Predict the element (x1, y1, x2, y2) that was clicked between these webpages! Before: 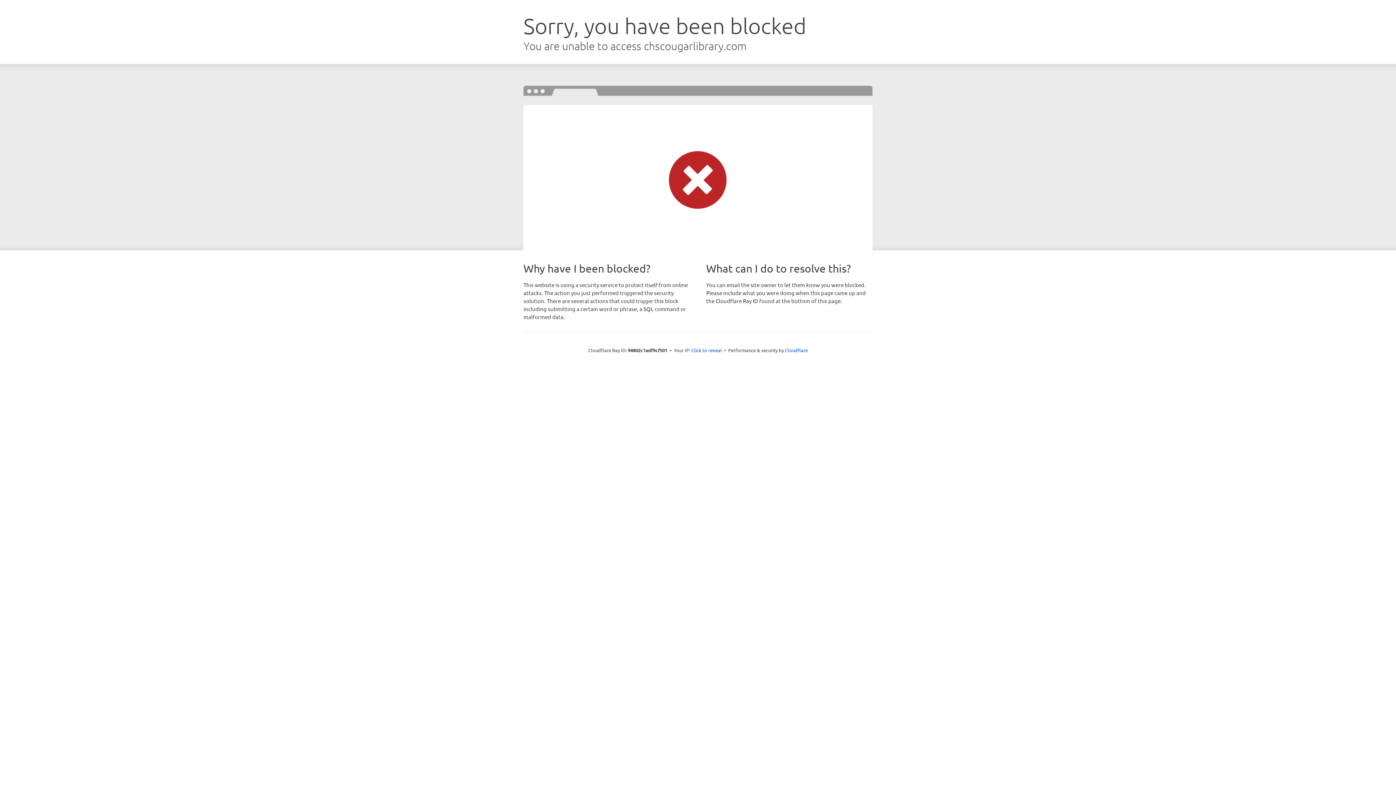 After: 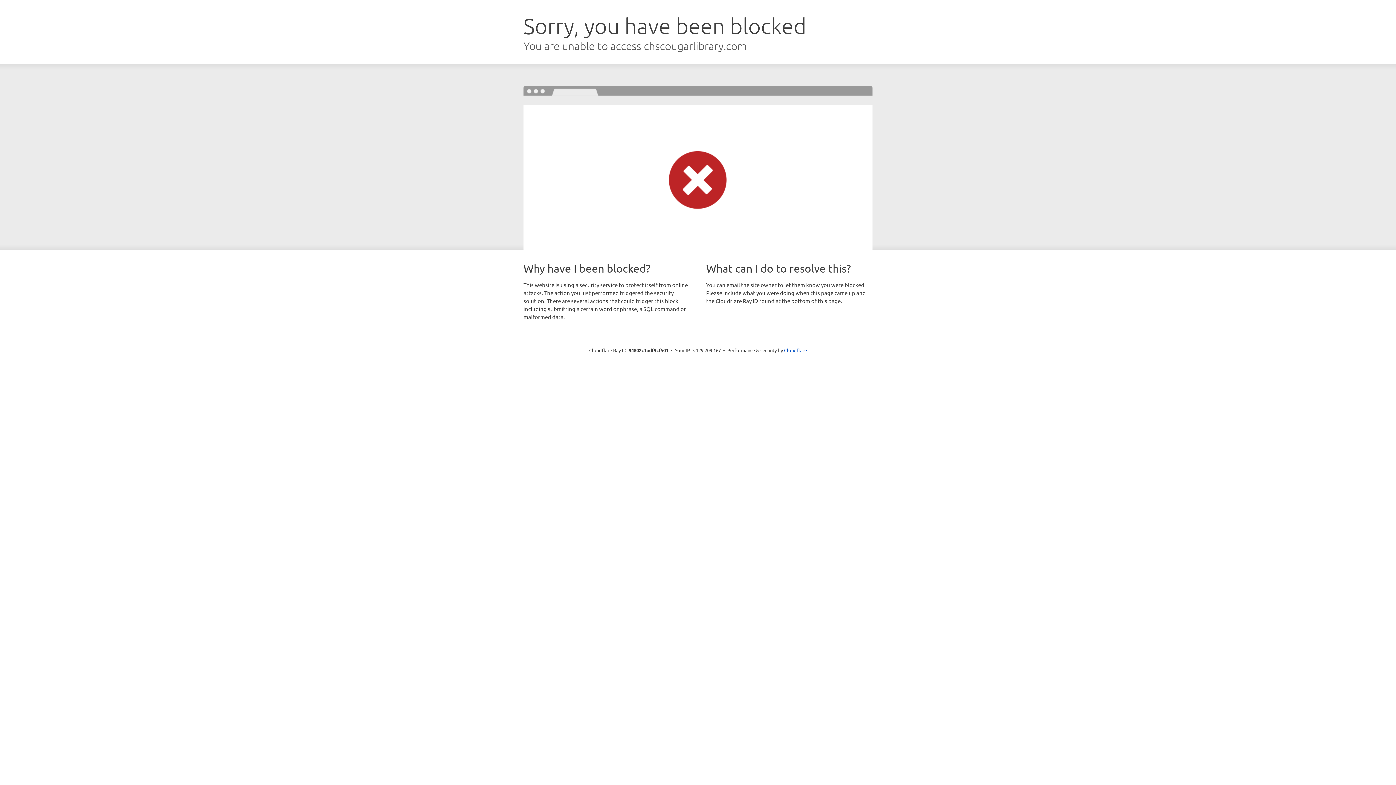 Action: bbox: (691, 346, 722, 353) label: Click to reveal